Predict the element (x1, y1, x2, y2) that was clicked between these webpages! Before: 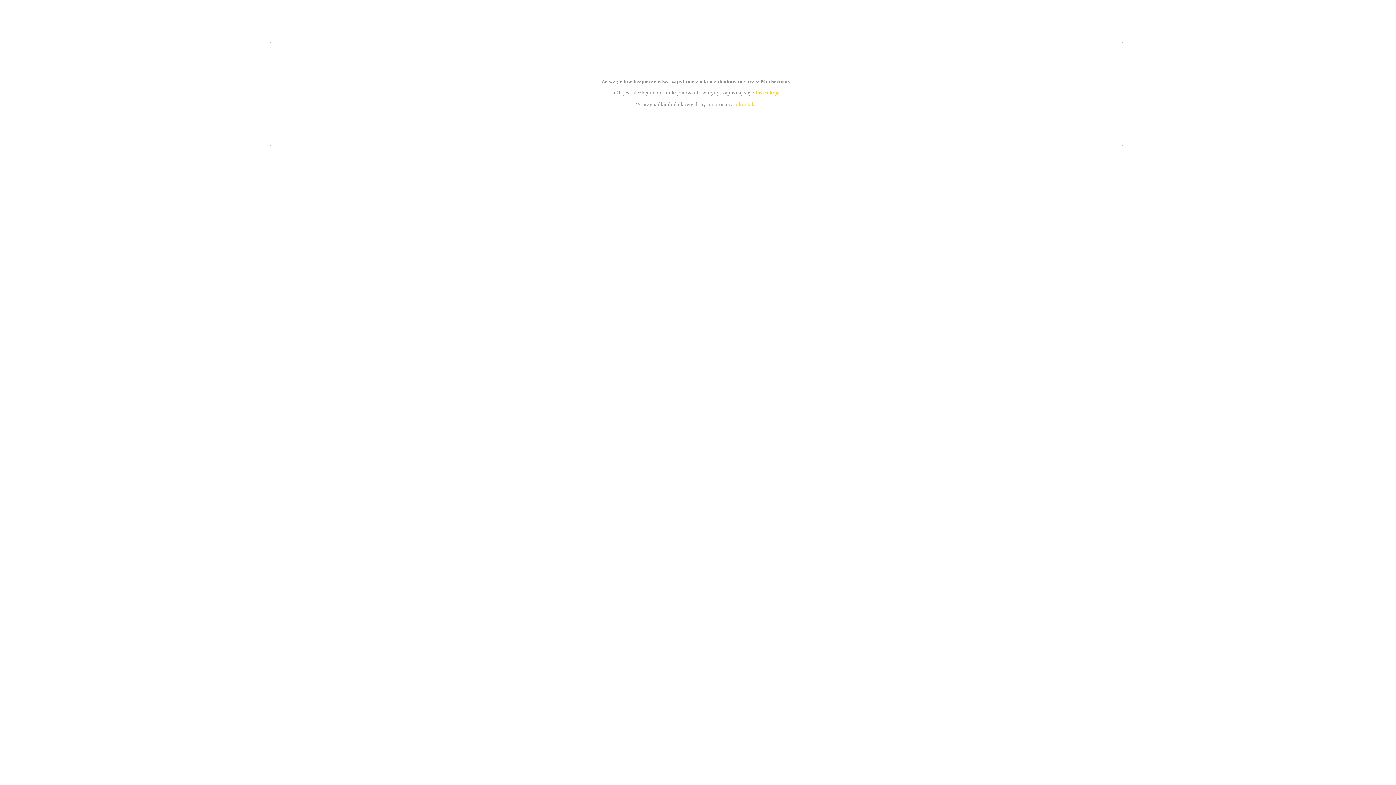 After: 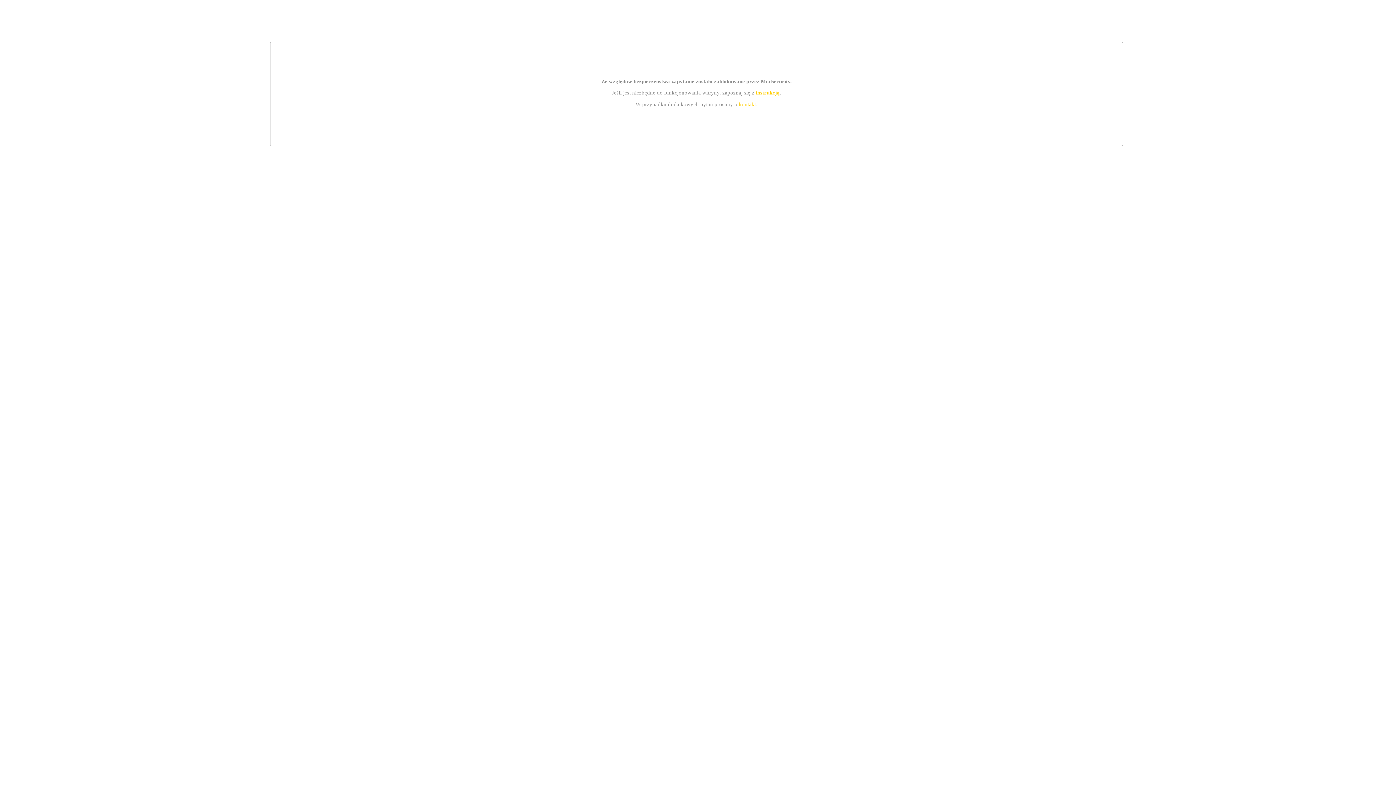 Action: bbox: (739, 101, 756, 107) label: kontakt